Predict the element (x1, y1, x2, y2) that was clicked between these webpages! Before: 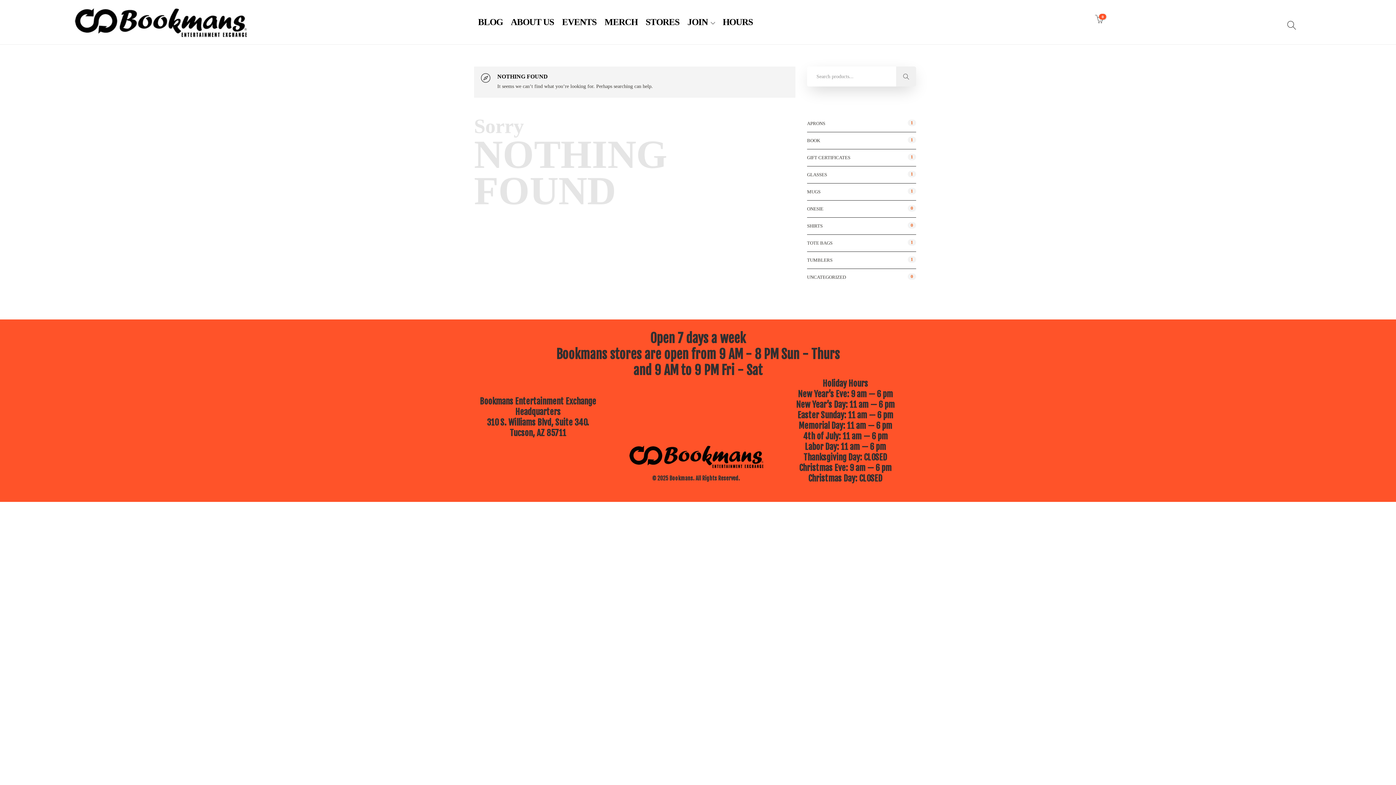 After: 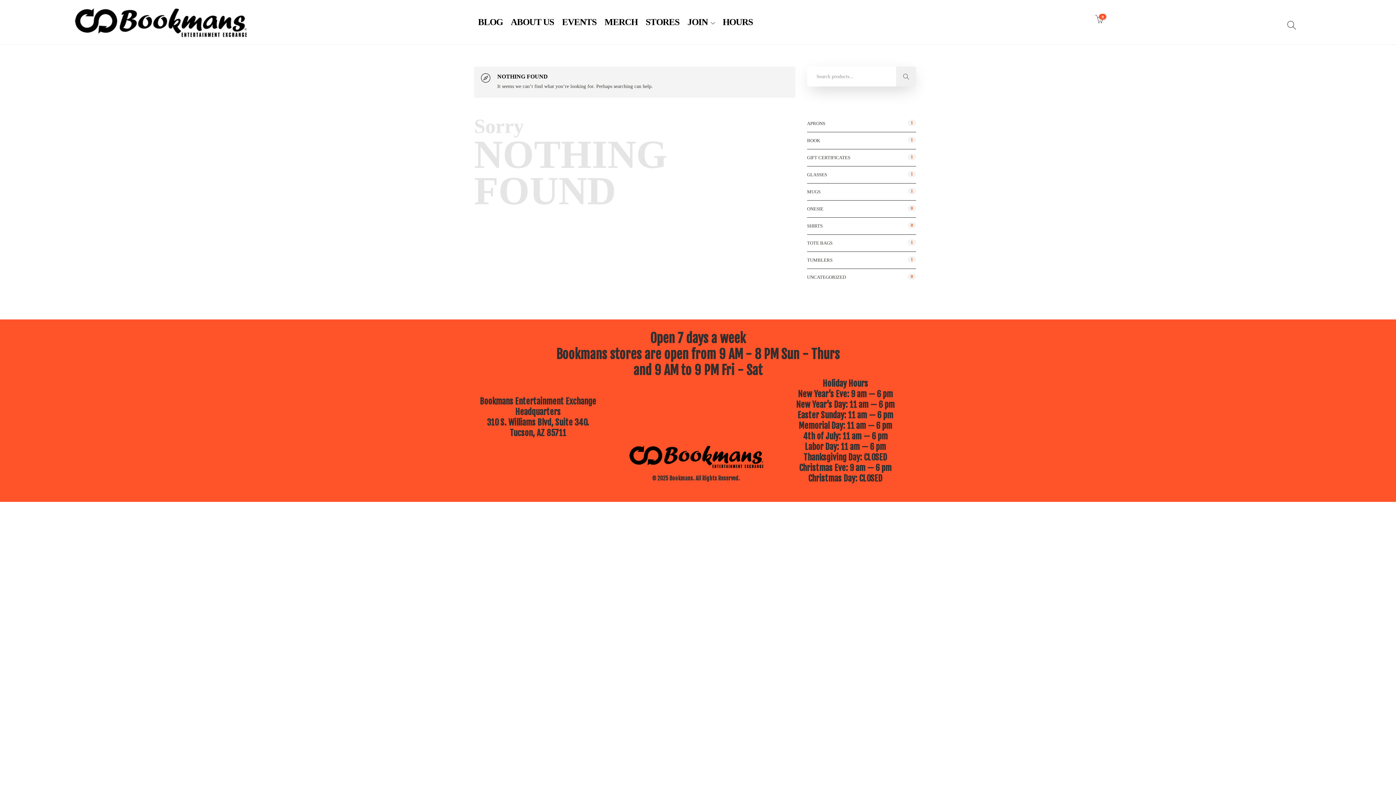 Action: bbox: (1308, 10, 1322, 25)